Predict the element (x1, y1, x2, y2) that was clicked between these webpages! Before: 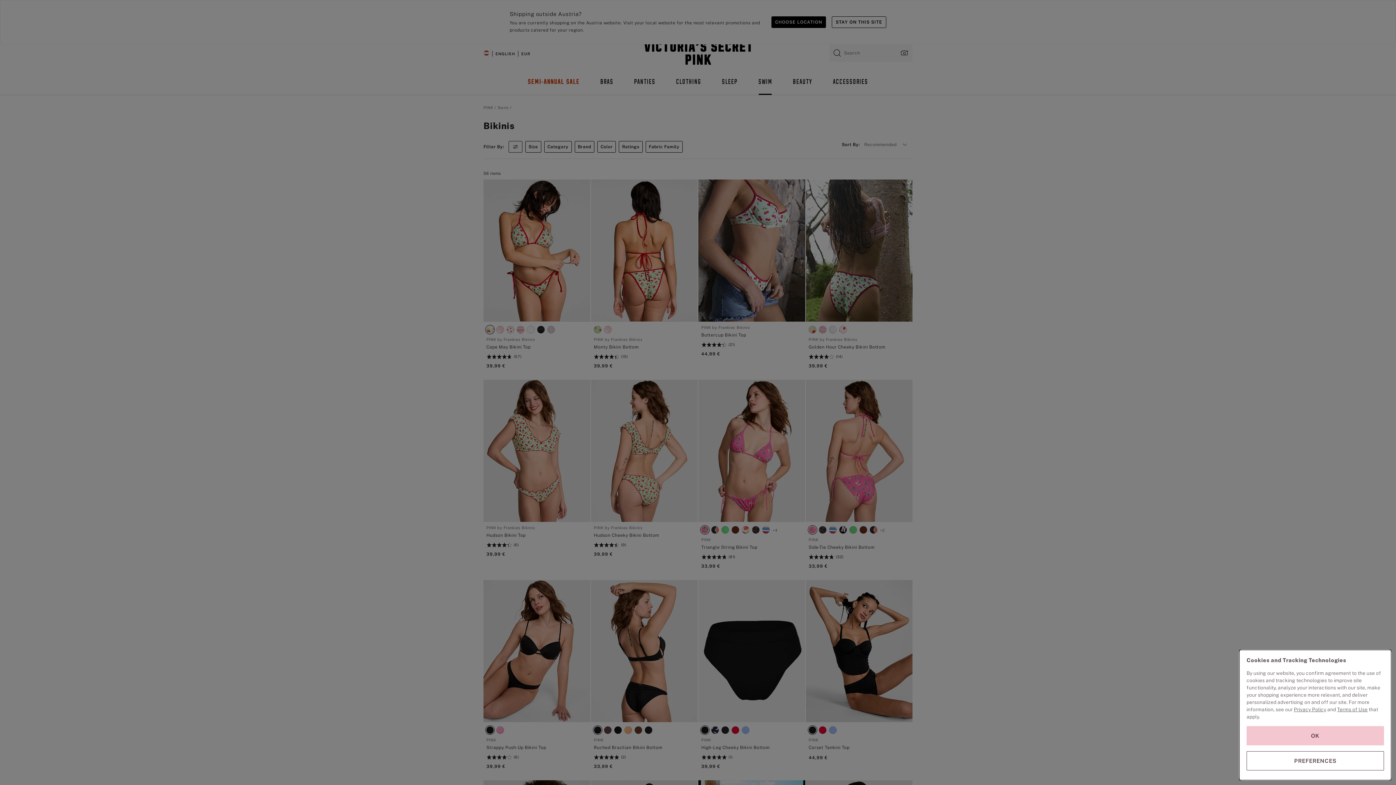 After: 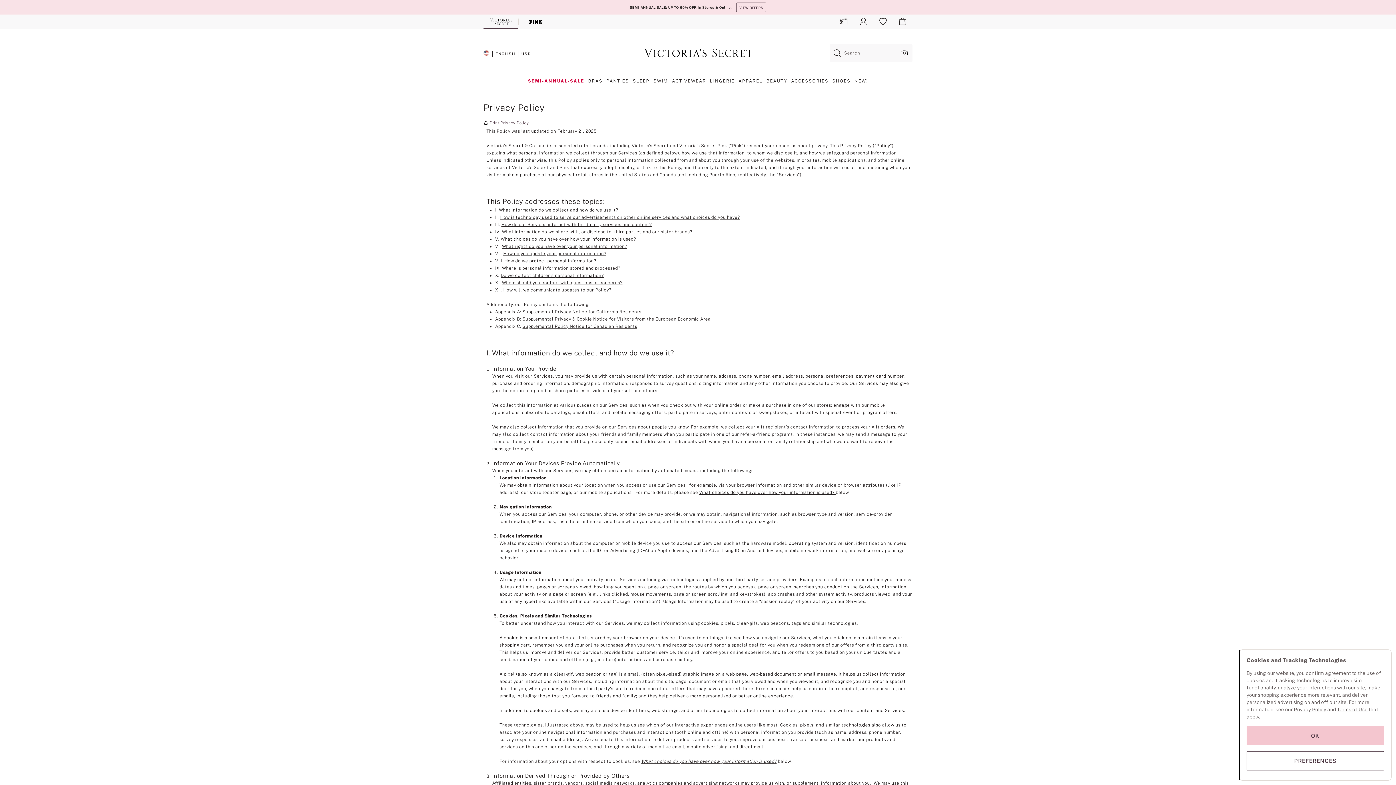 Action: bbox: (1294, 706, 1326, 712) label: Privacy Policy